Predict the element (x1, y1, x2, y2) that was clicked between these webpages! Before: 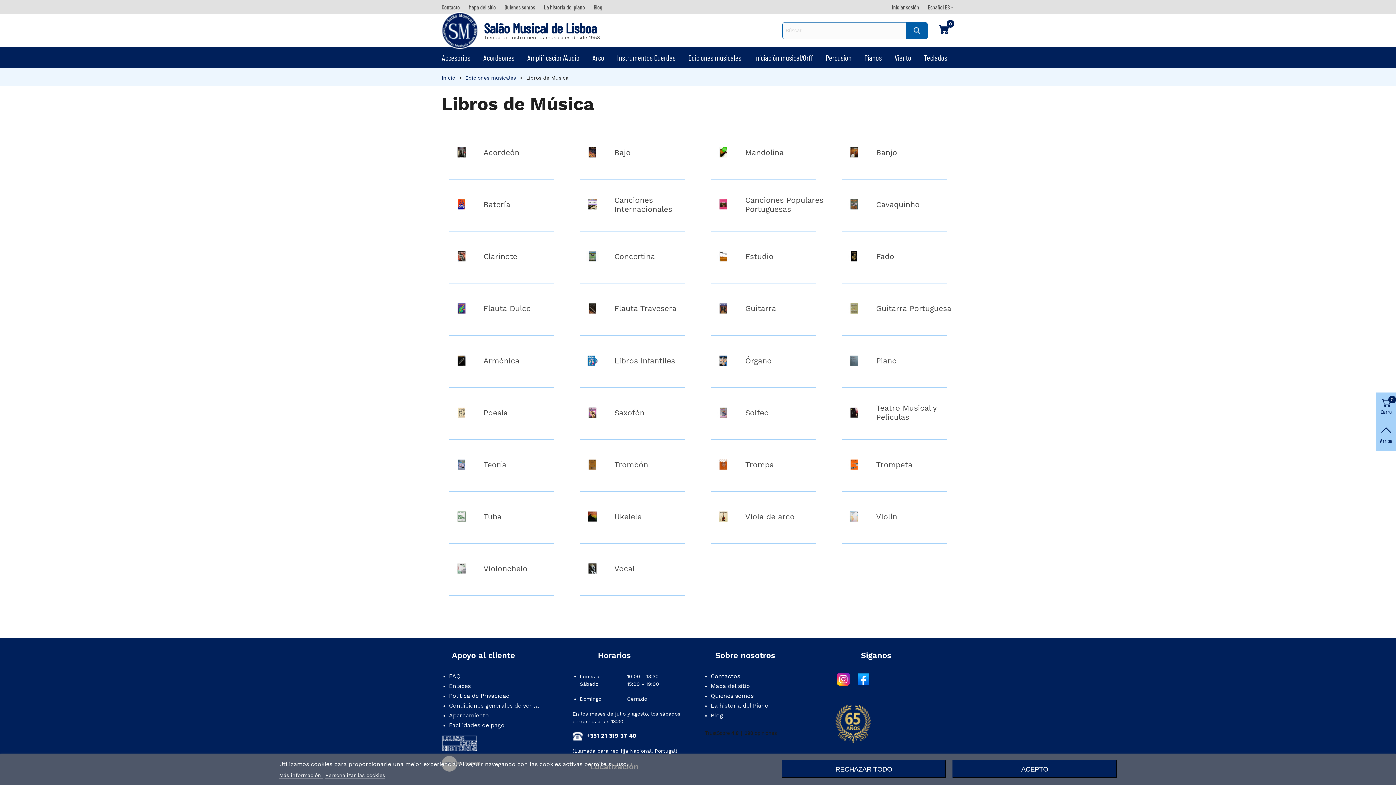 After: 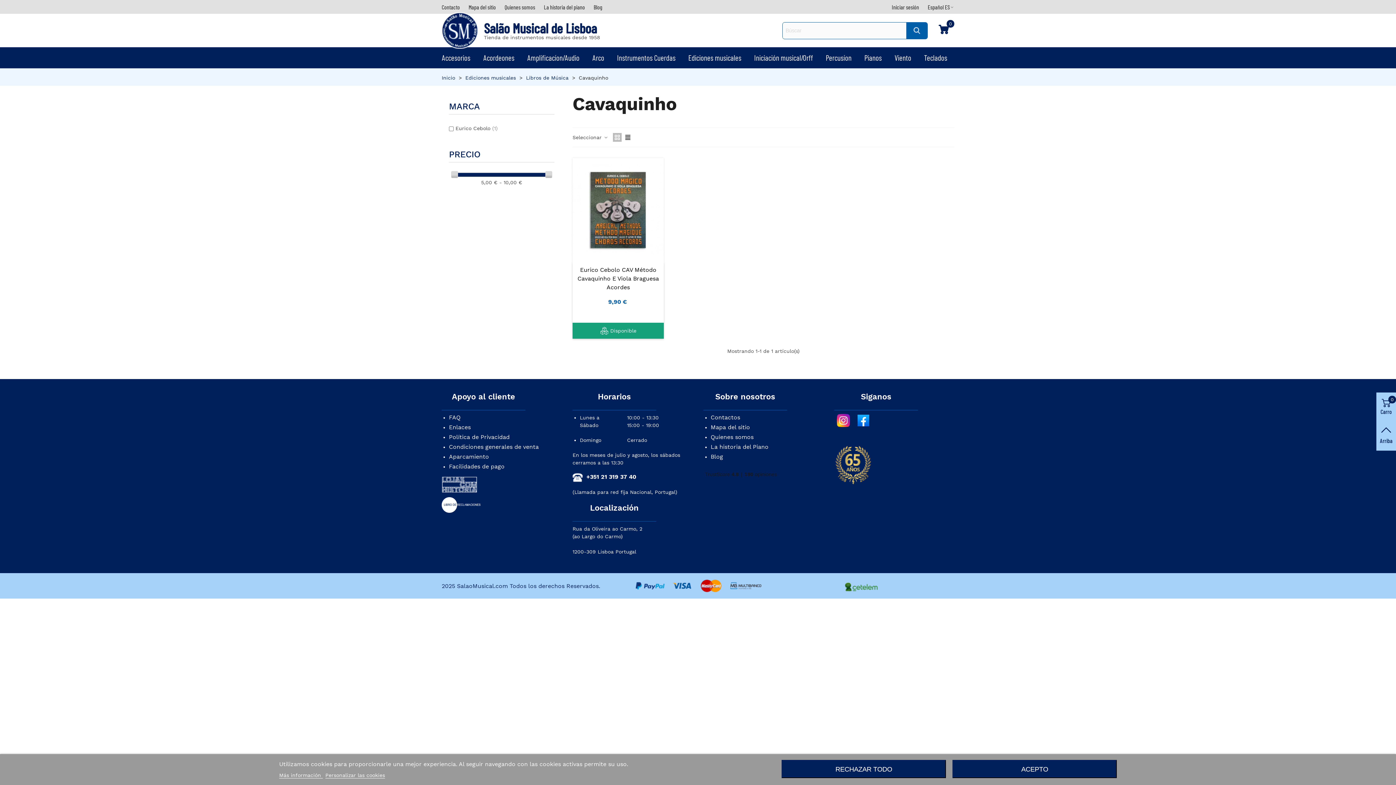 Action: label: Cavaquinho bbox: (876, 200, 920, 209)